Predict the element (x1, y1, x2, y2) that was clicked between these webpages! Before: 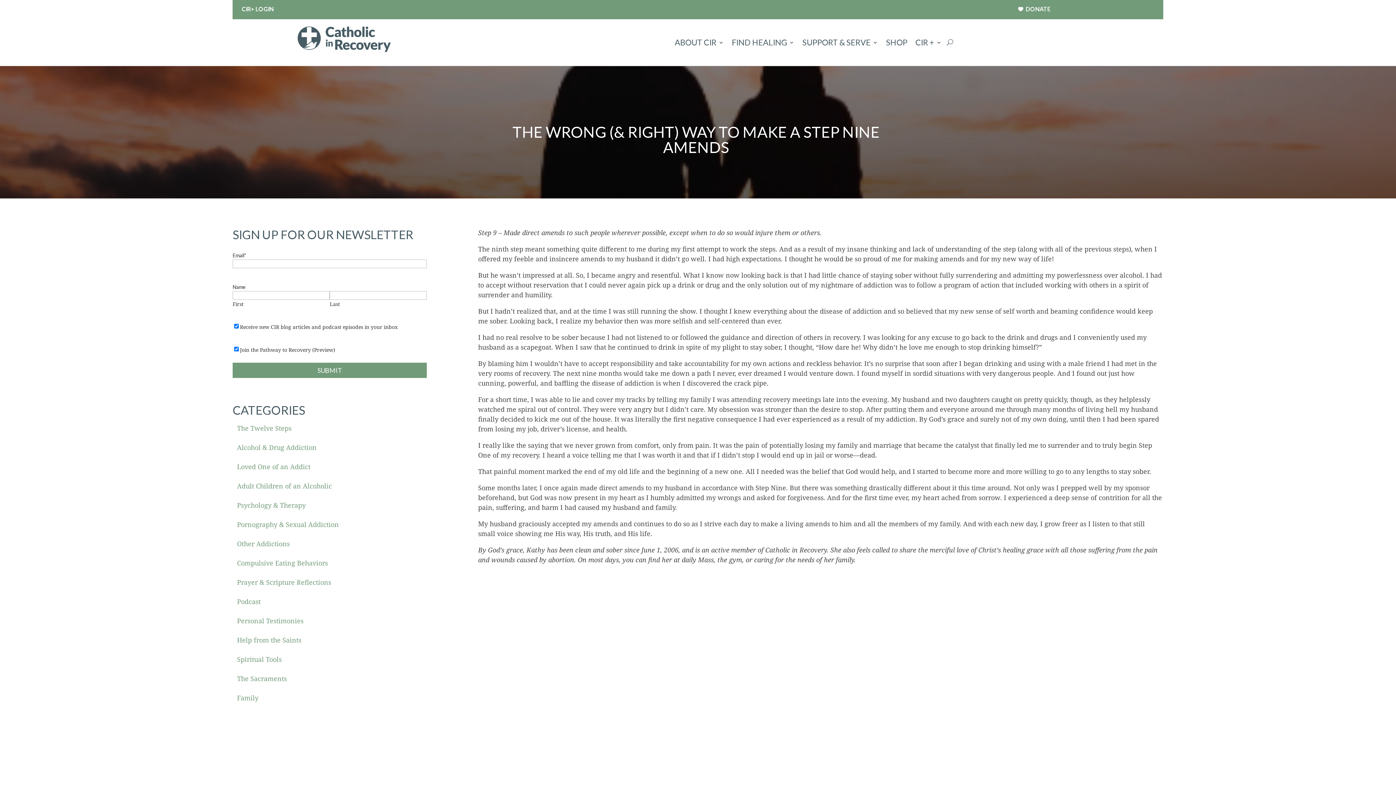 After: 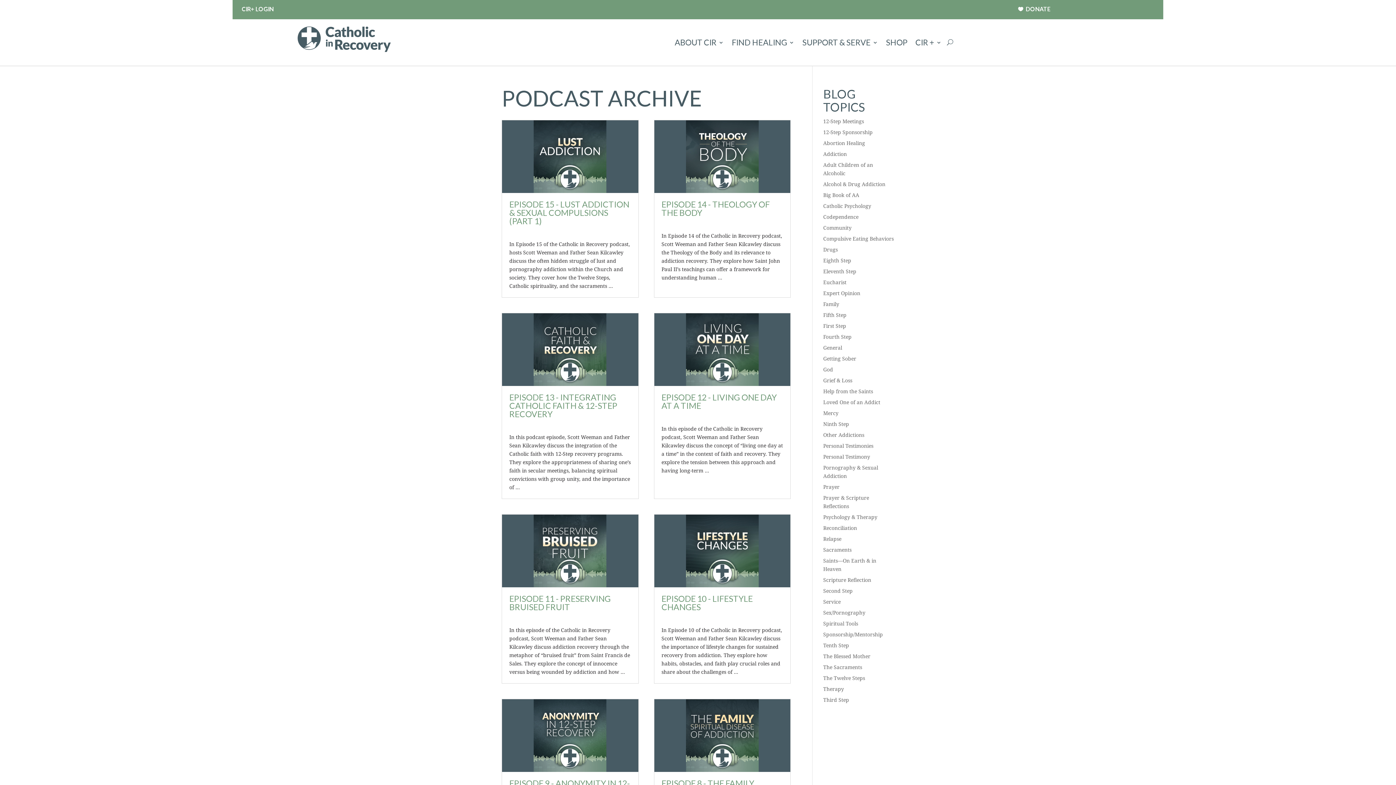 Action: bbox: (237, 597, 260, 609) label: Podcast